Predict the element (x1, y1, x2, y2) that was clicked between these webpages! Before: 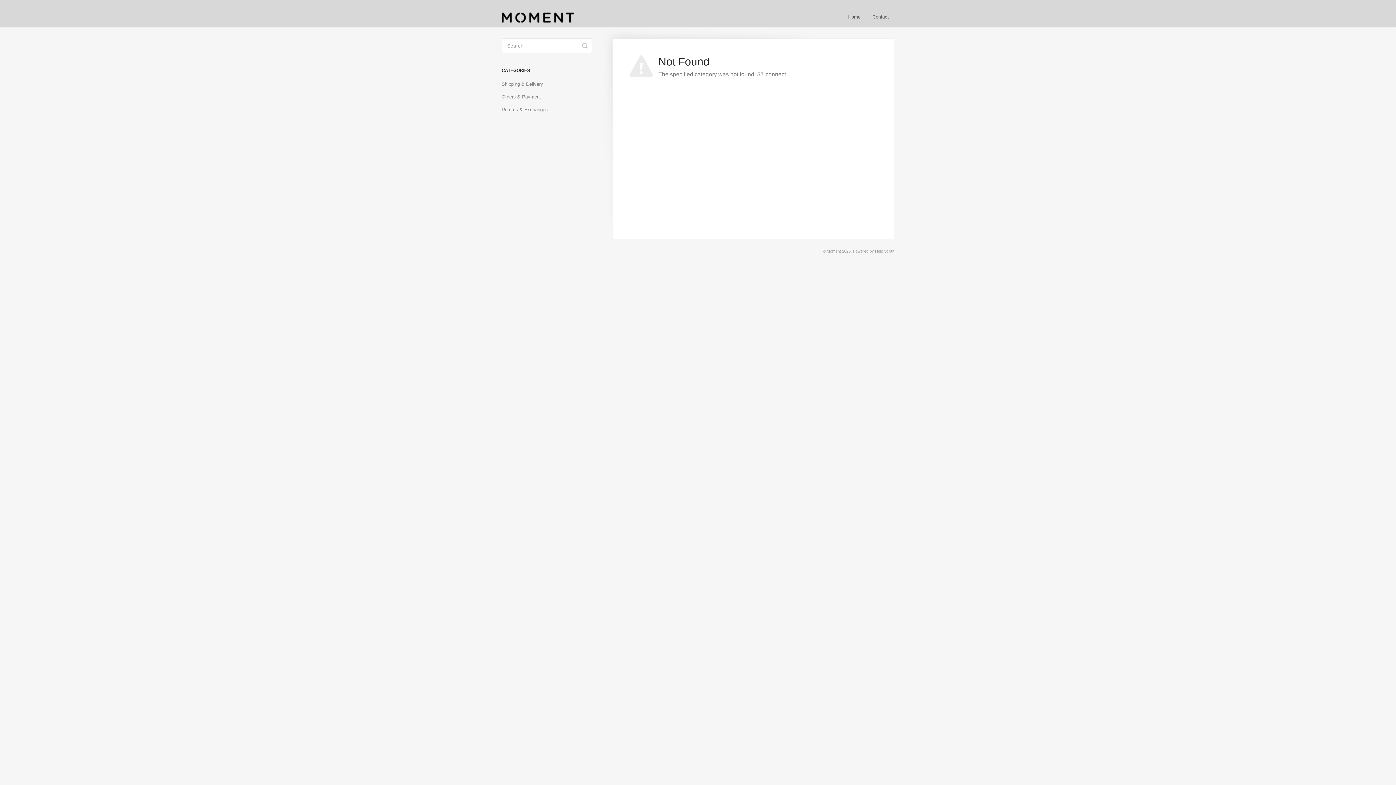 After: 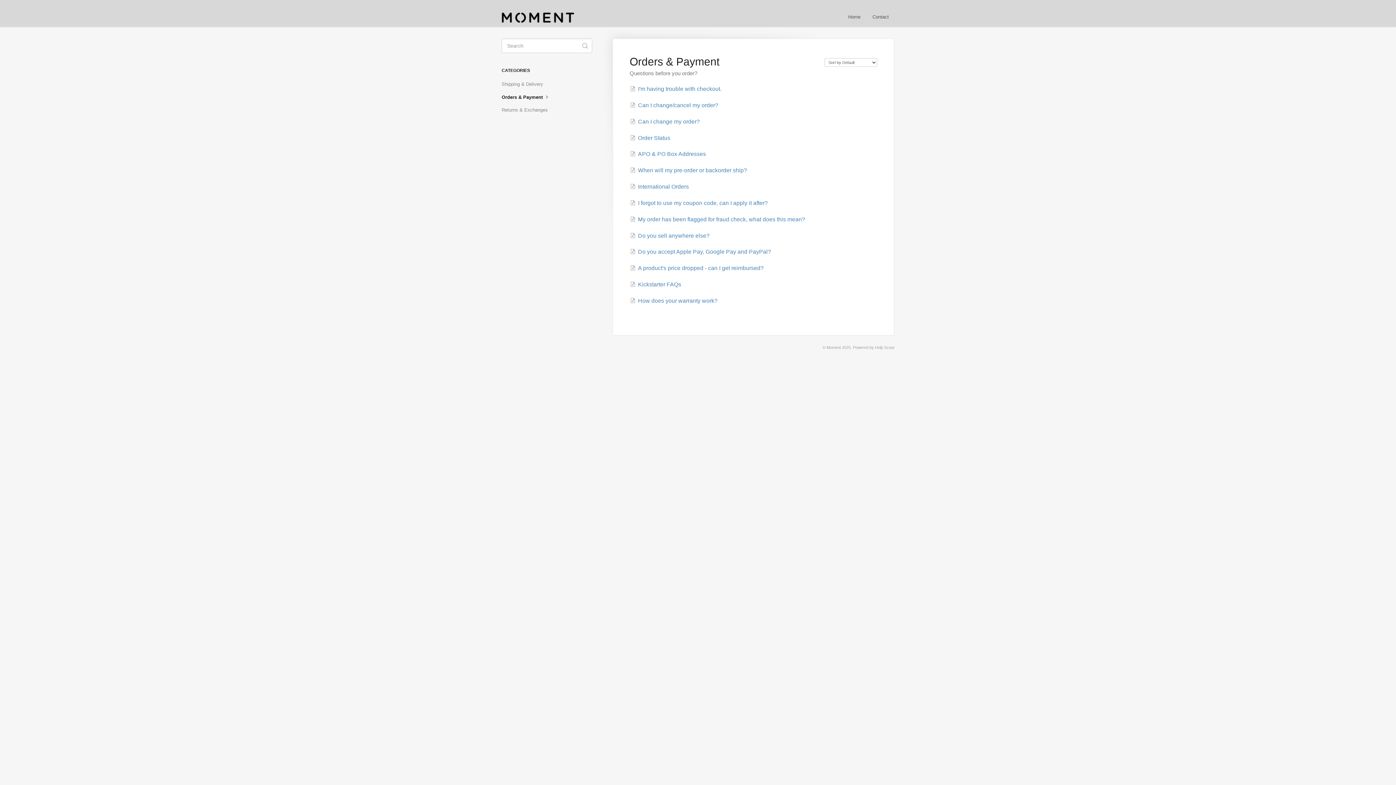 Action: label: Orders & Payment bbox: (501, 91, 546, 102)